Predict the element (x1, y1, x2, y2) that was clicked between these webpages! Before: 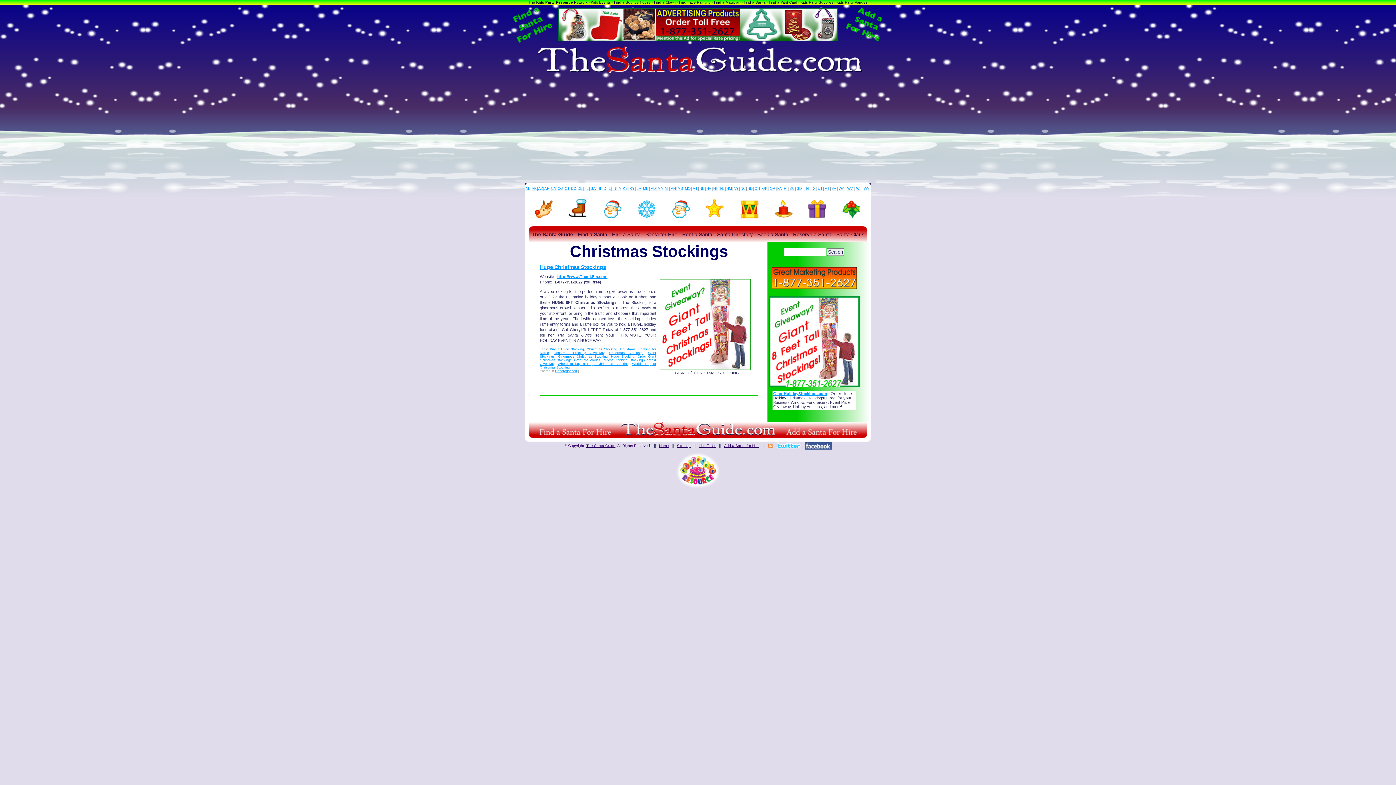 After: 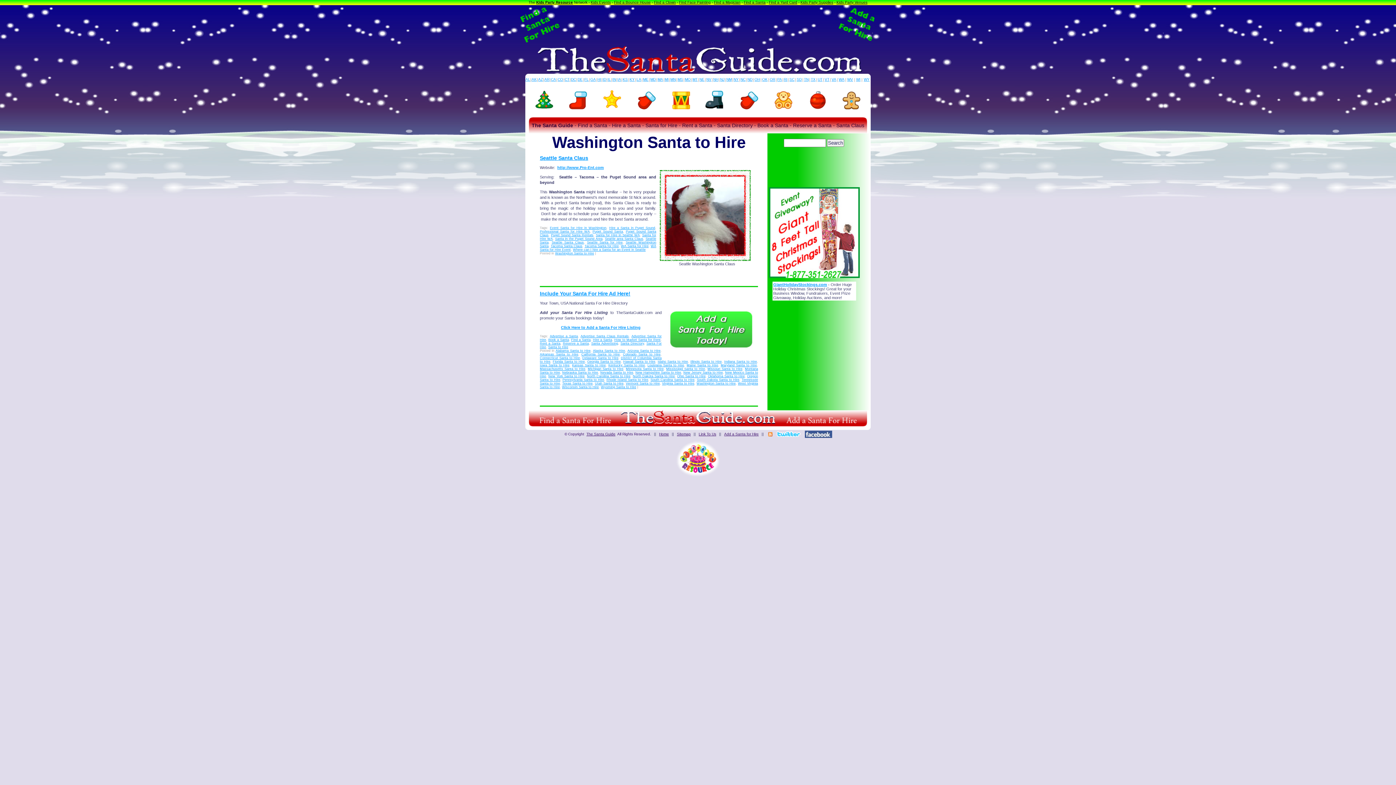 Action: bbox: (838, 186, 844, 190) label: WA